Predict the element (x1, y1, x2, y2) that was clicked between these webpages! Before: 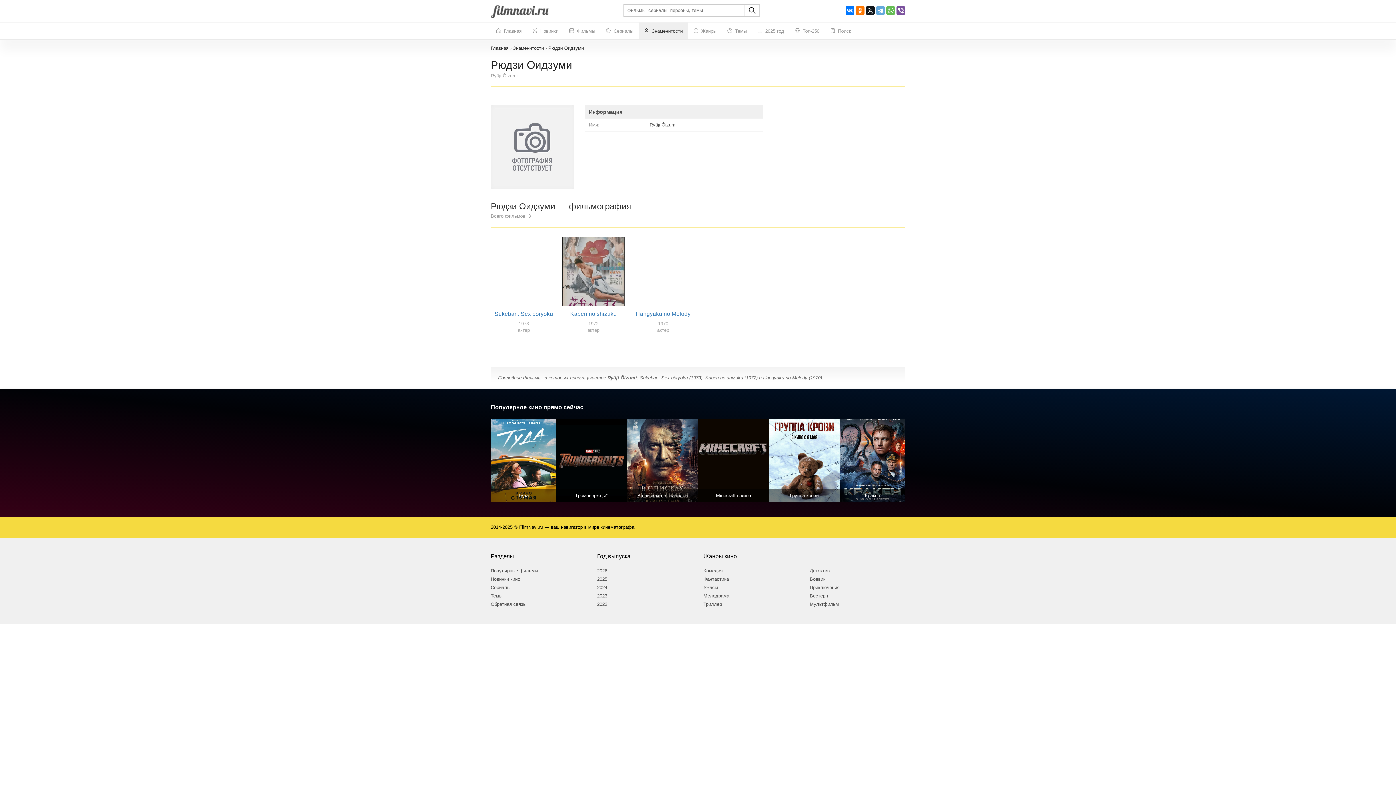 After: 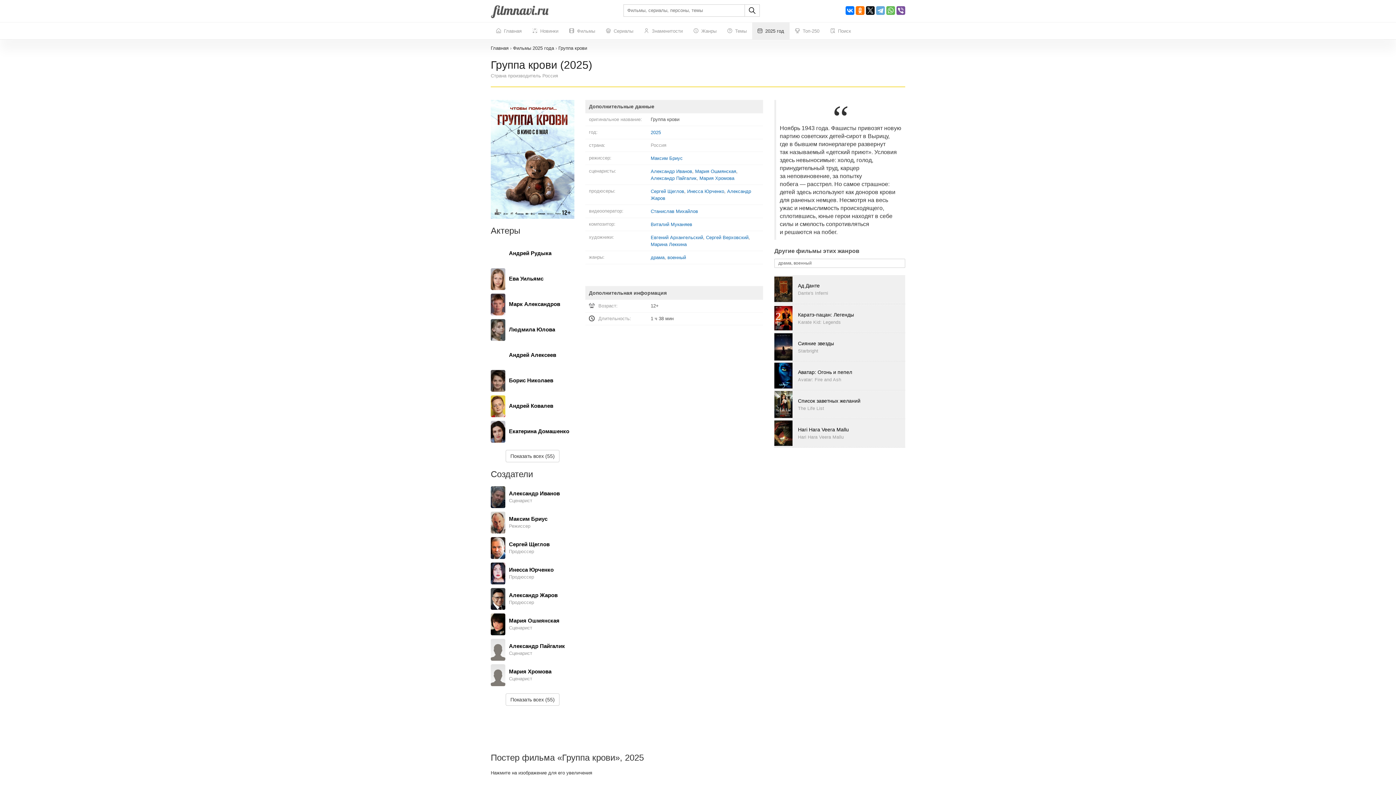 Action: label: Группа крови bbox: (769, 419, 840, 502)